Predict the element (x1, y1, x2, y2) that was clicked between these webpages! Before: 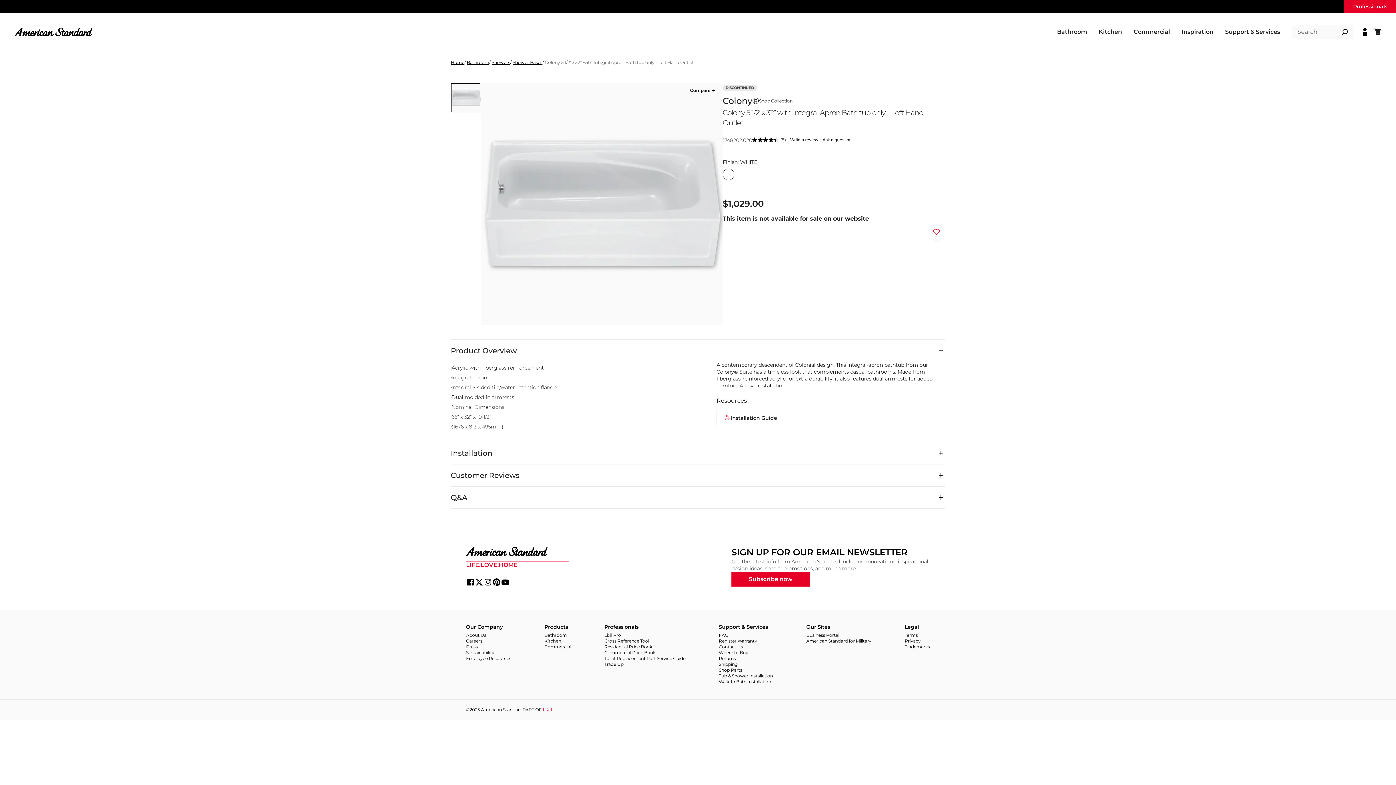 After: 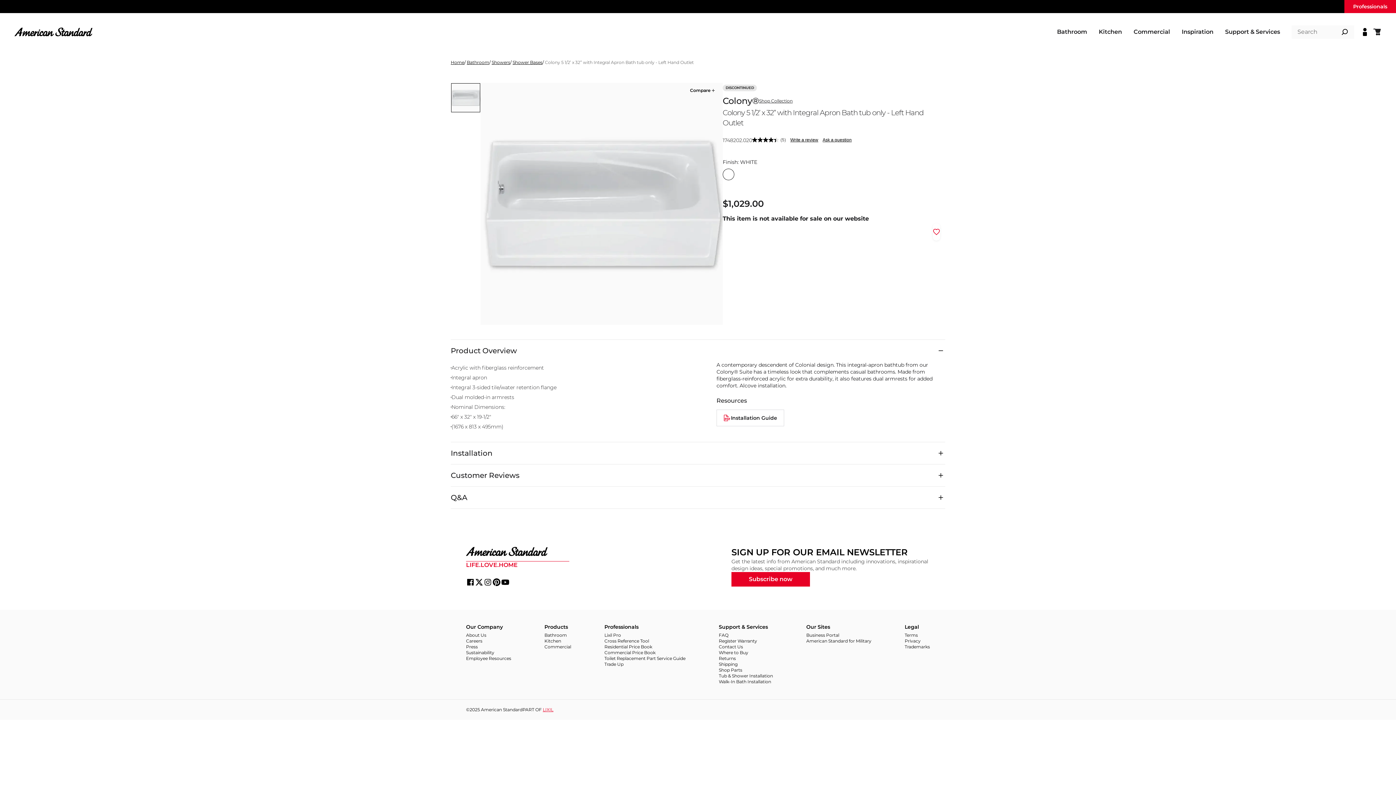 Action: label: American Standard for Military bbox: (806, 638, 871, 644)